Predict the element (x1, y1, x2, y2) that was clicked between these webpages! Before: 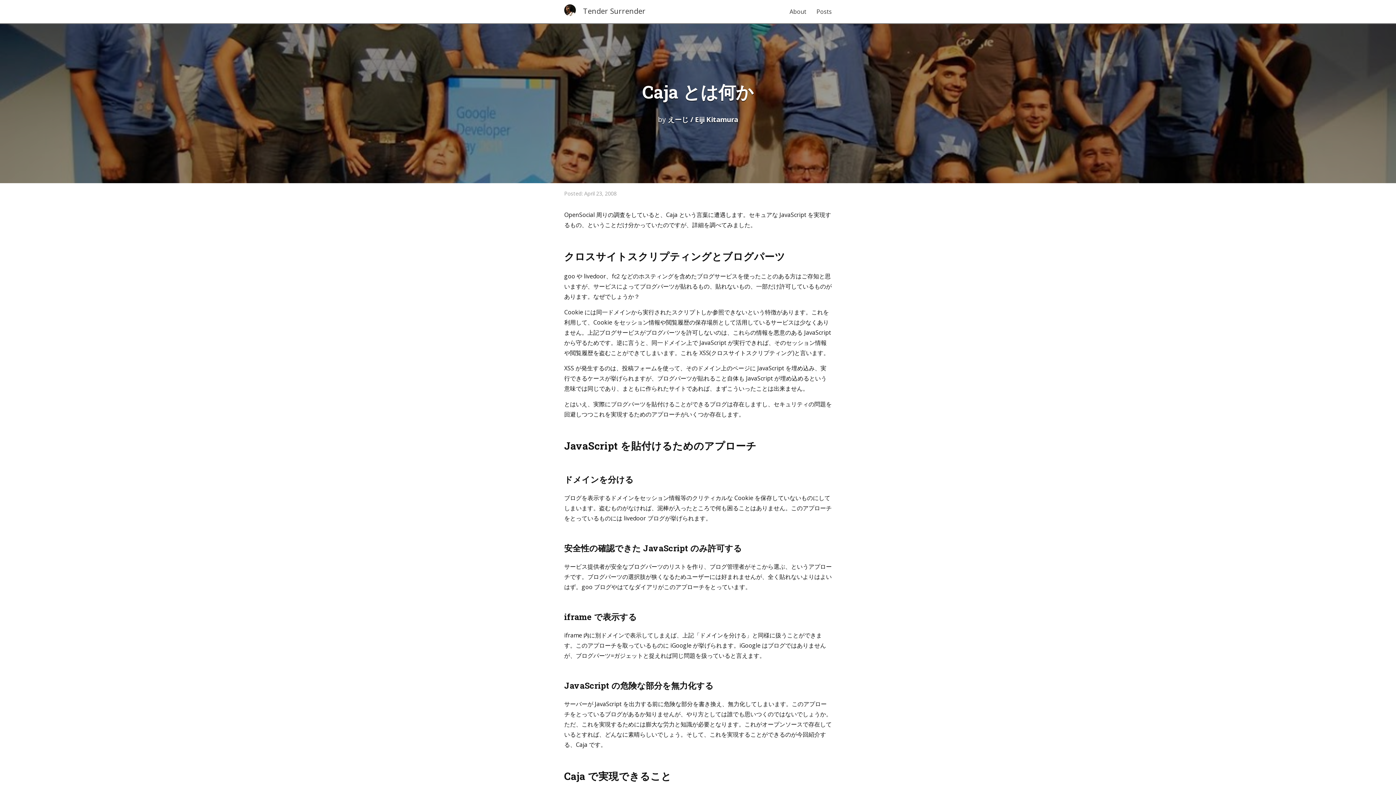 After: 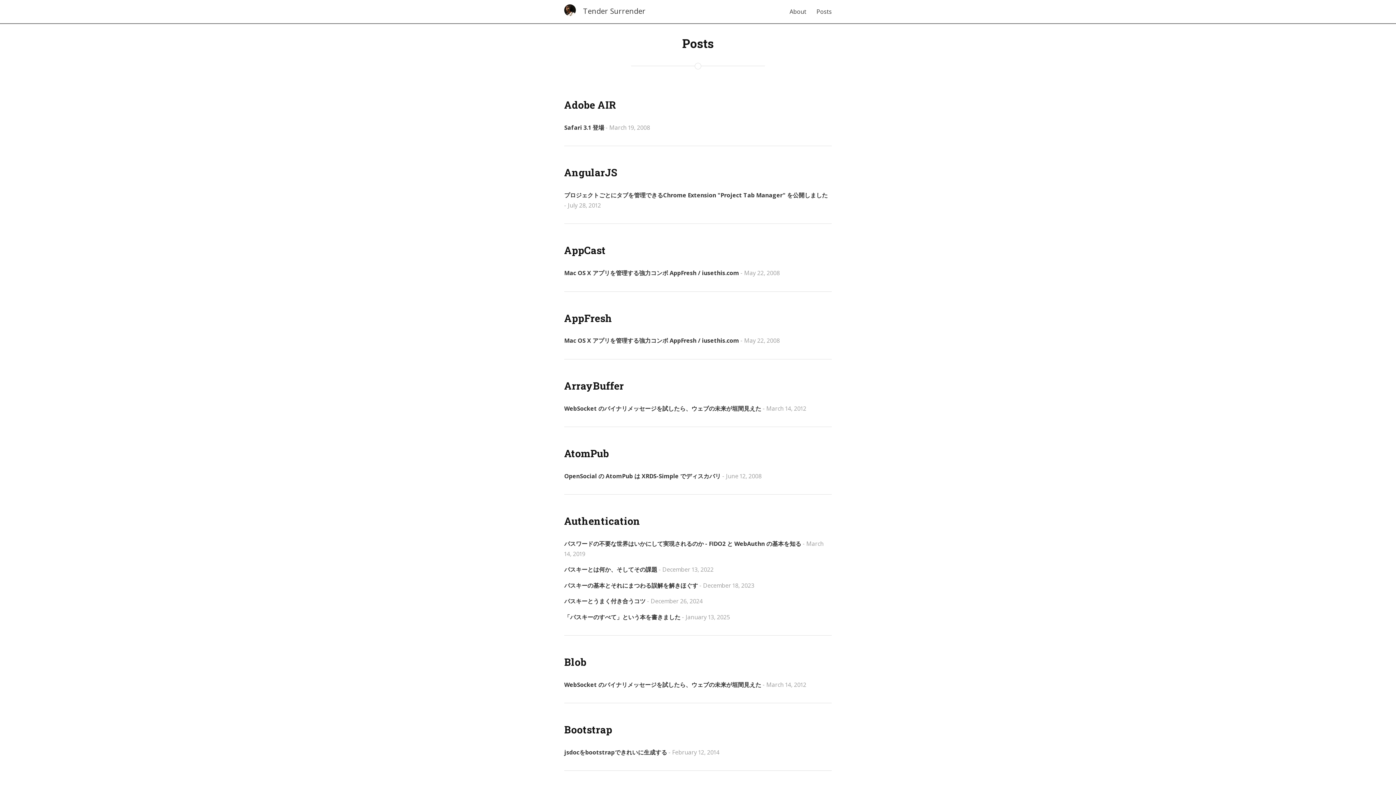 Action: label: Posts bbox: (816, 7, 837, 16)